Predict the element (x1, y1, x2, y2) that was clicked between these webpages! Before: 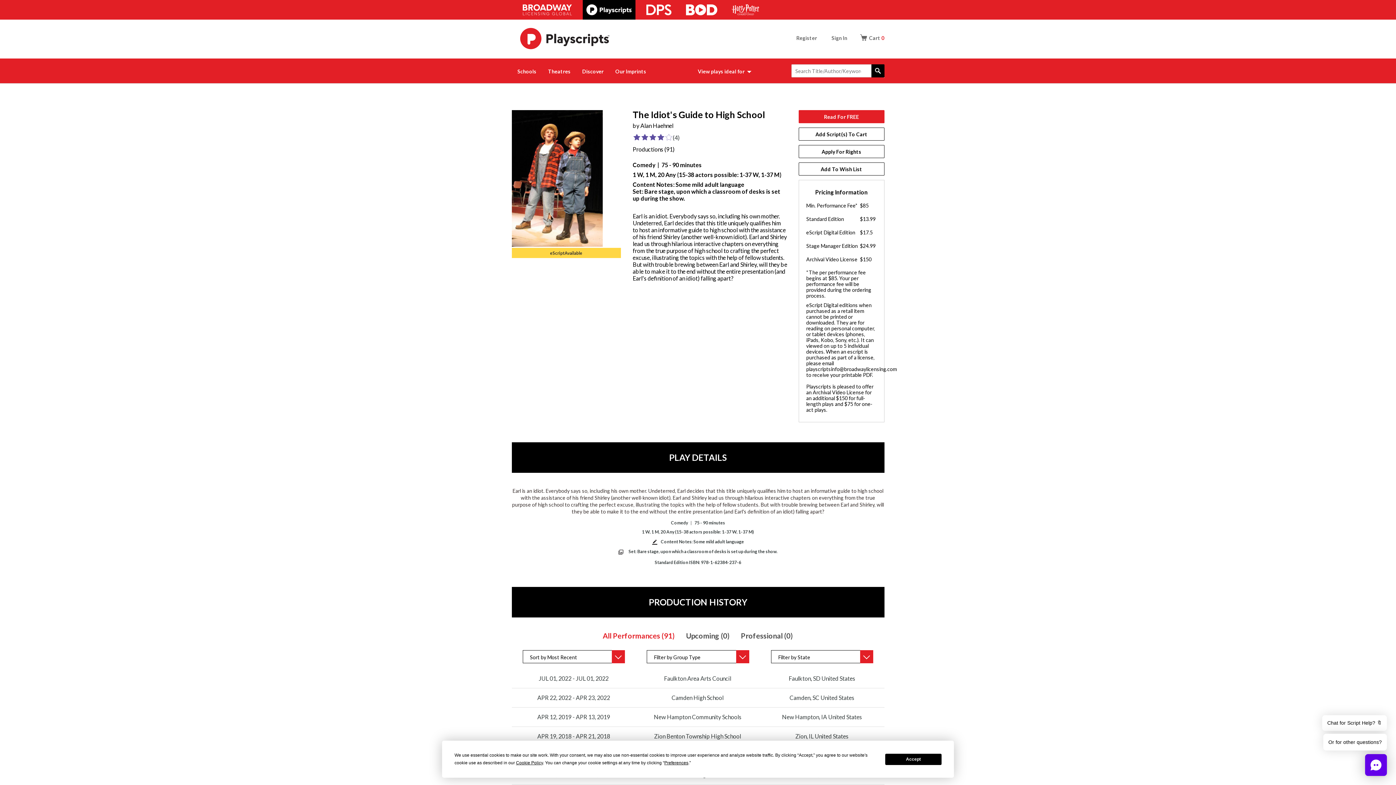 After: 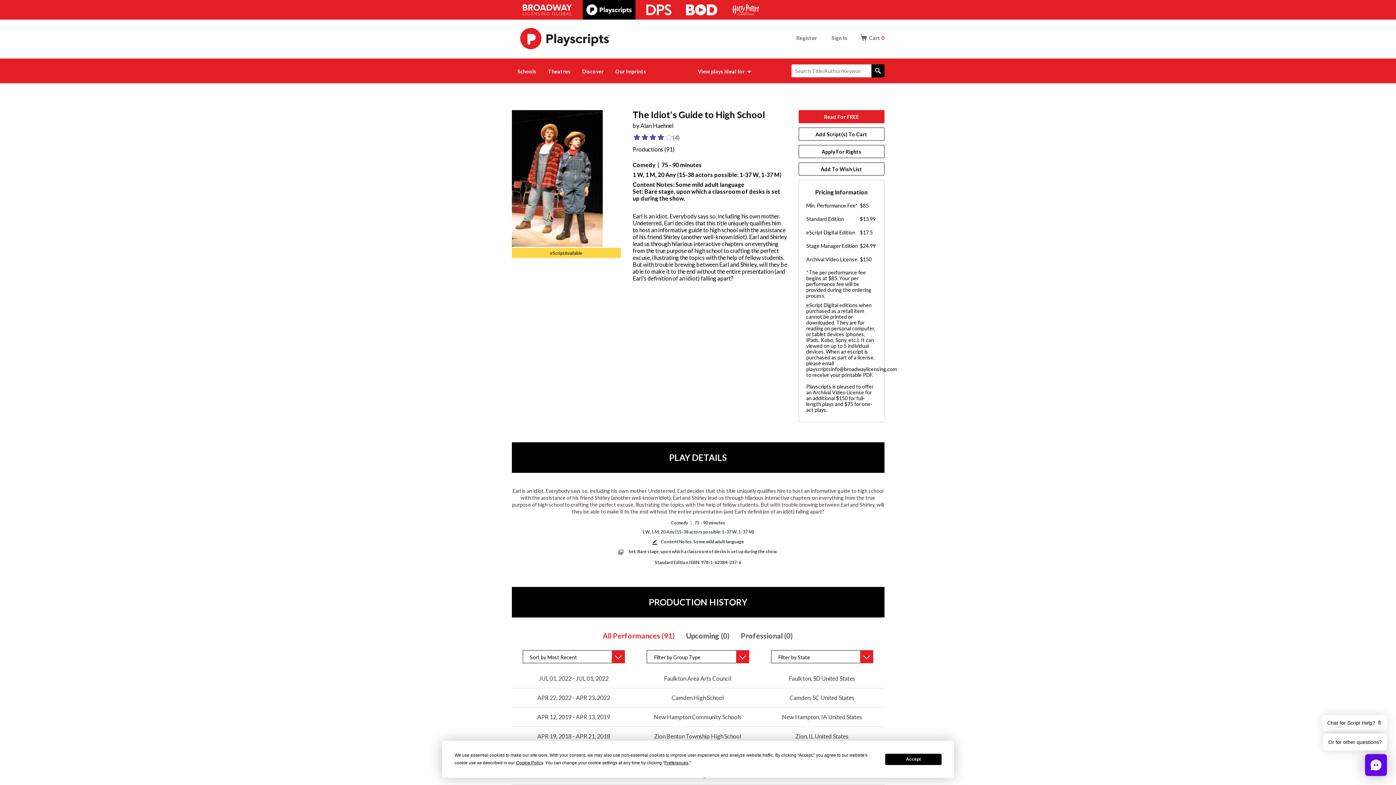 Action: bbox: (728, 0, 763, 19)